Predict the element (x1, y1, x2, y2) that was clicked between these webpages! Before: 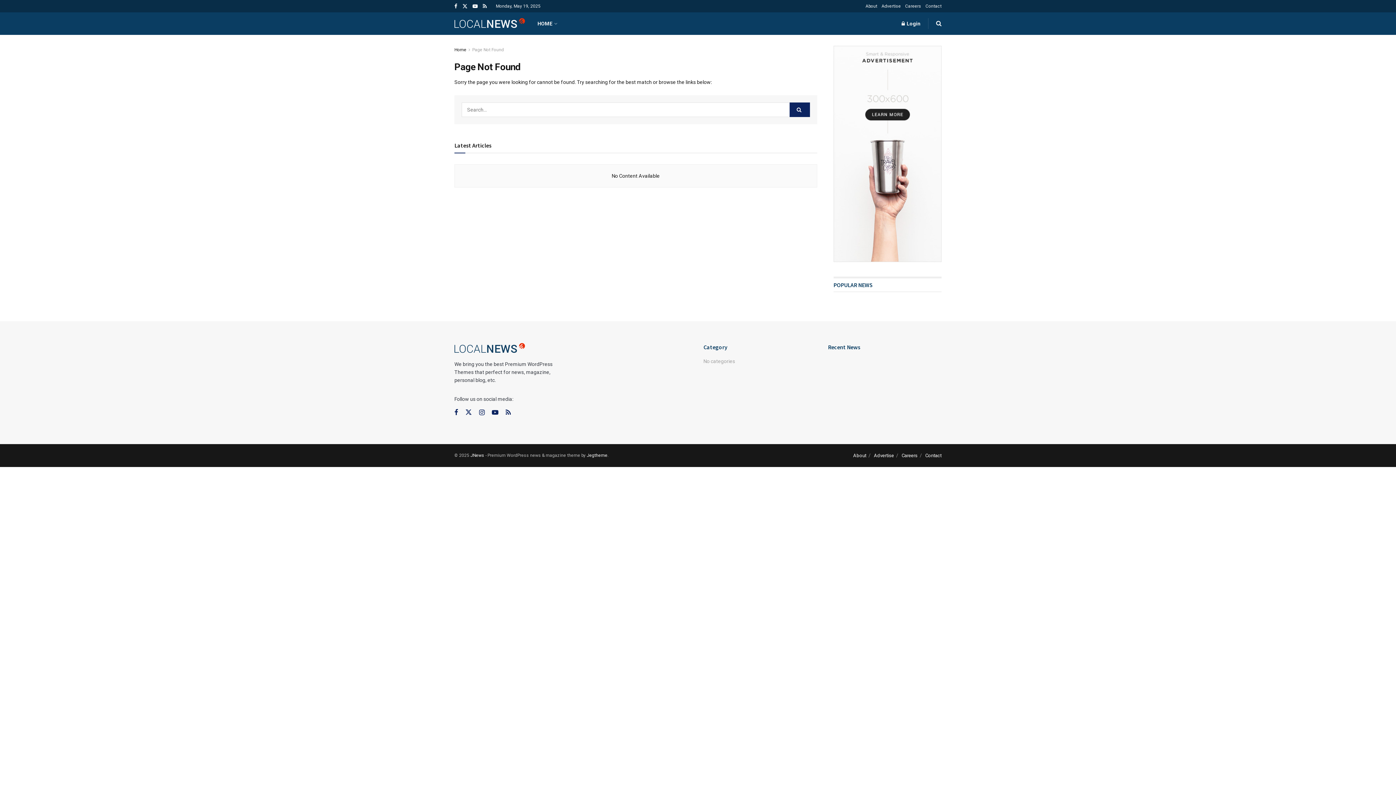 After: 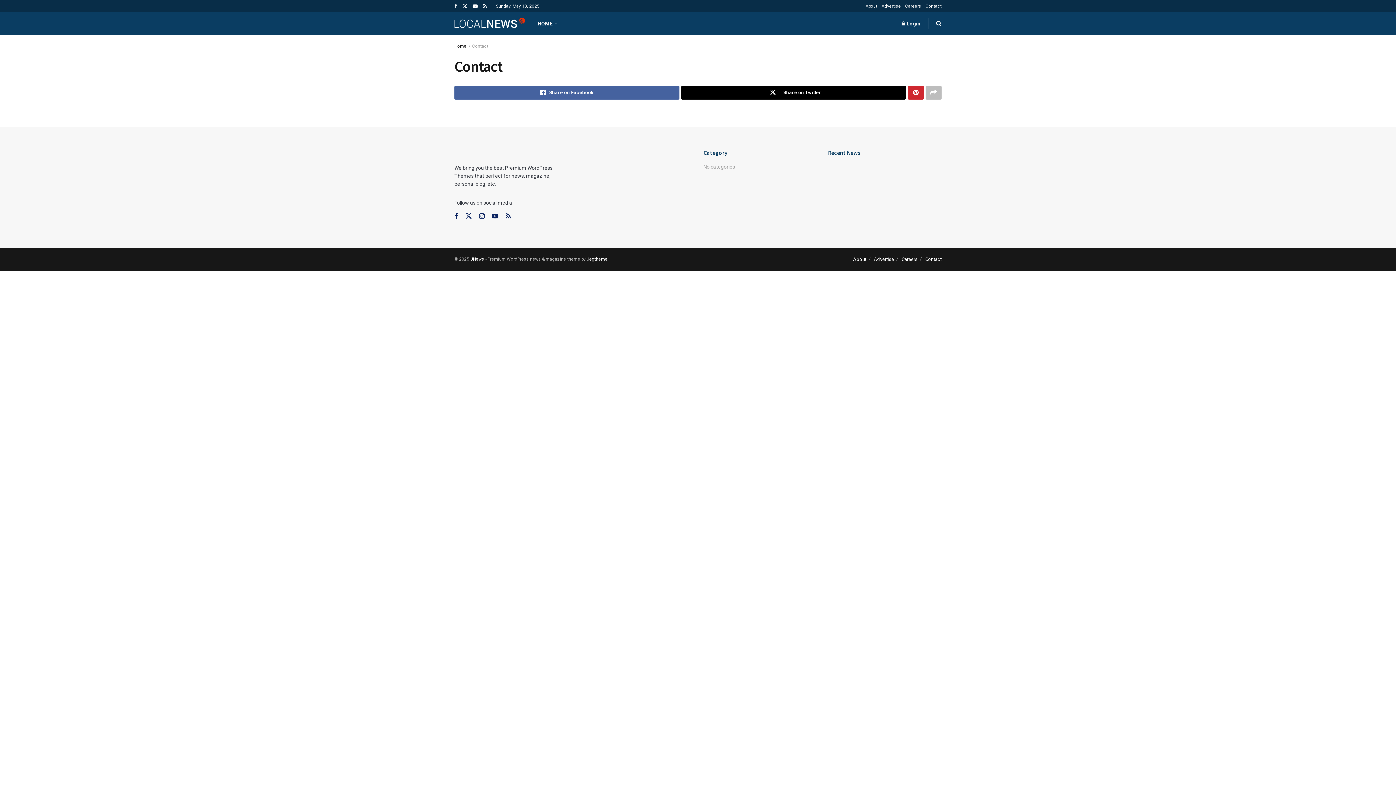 Action: label: Contact bbox: (925, 453, 941, 458)